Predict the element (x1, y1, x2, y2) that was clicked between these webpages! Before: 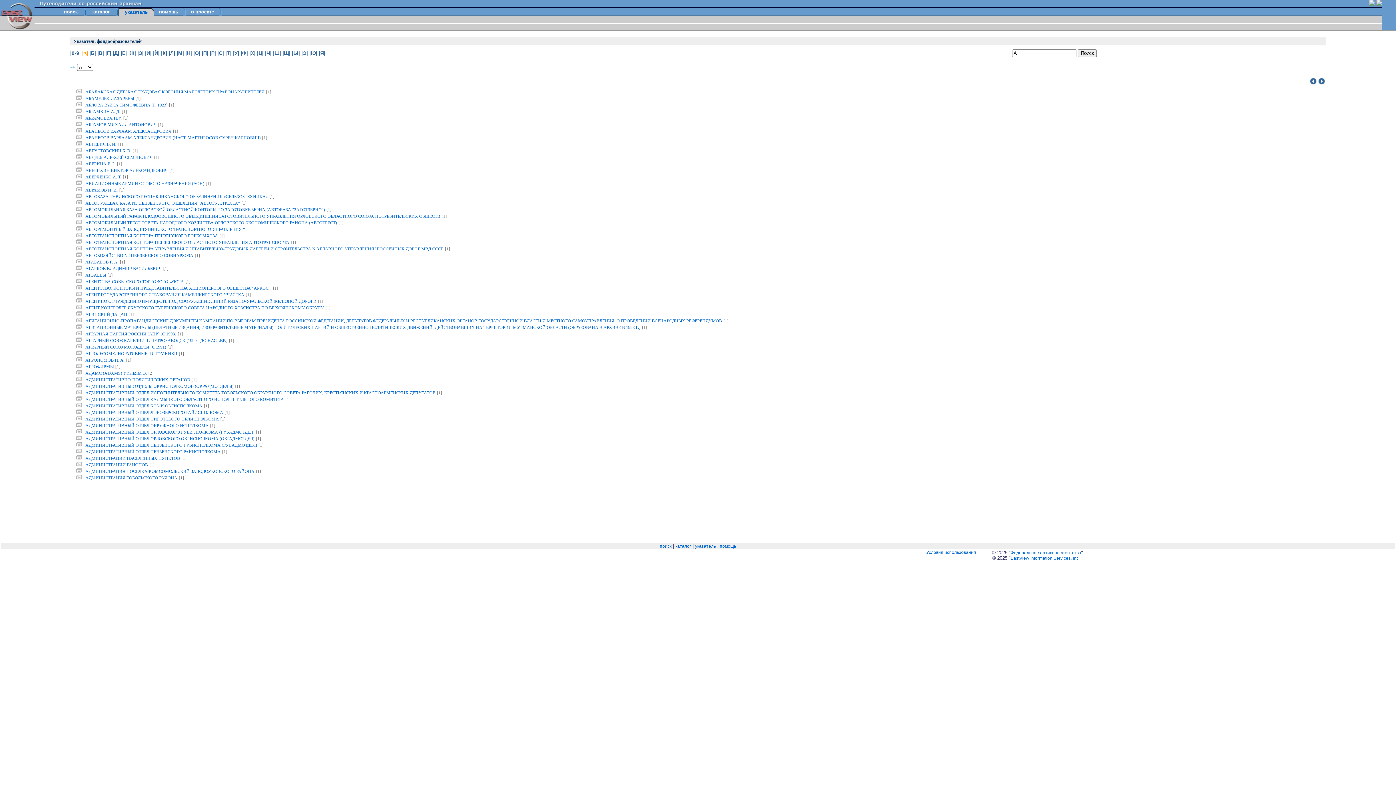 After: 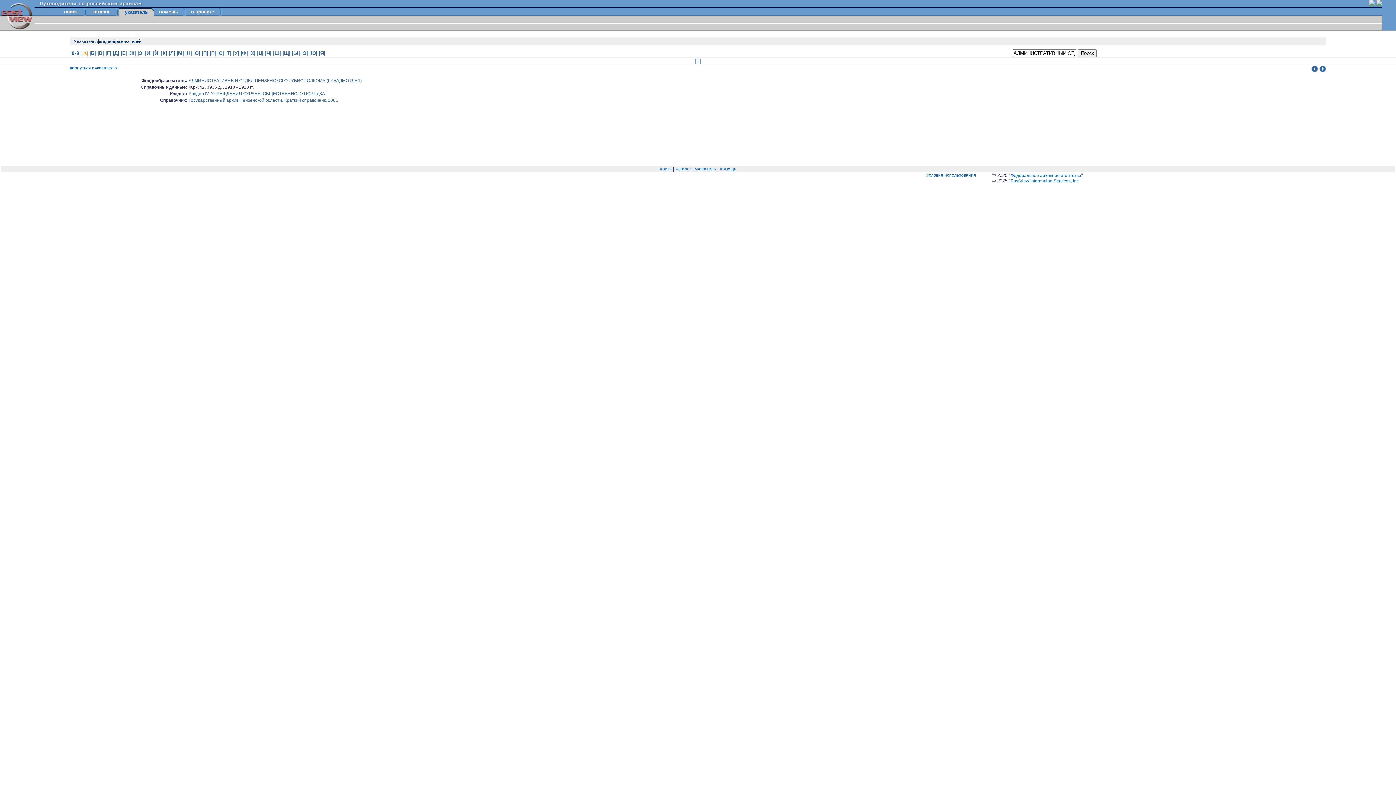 Action: bbox: (85, 442, 257, 448) label: АДМИНИСТРАТИВНЫЙ ОТДЕЛ ПЕНЗЕНСКОГО ГУБИСПОЛКОМА (ГУБАДМОТДЕЛ)